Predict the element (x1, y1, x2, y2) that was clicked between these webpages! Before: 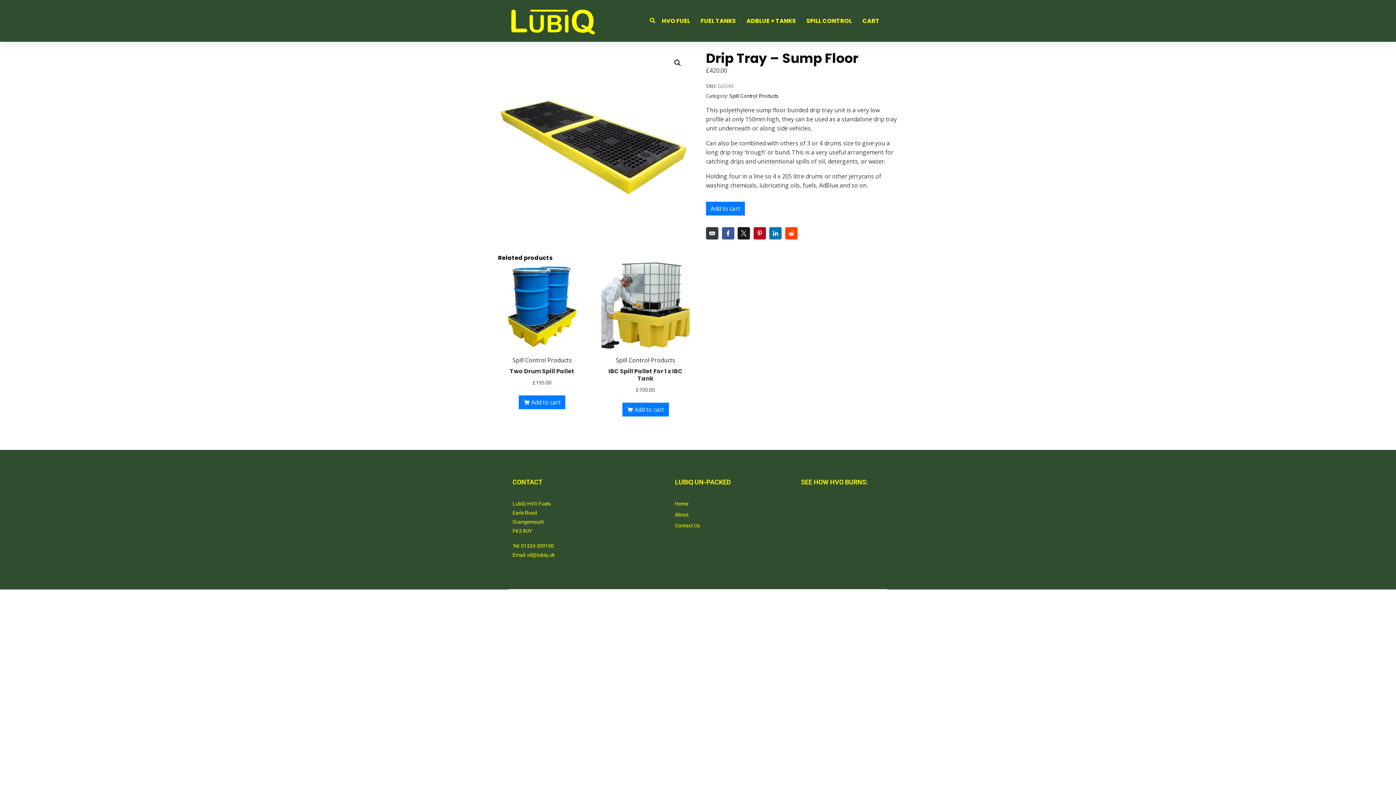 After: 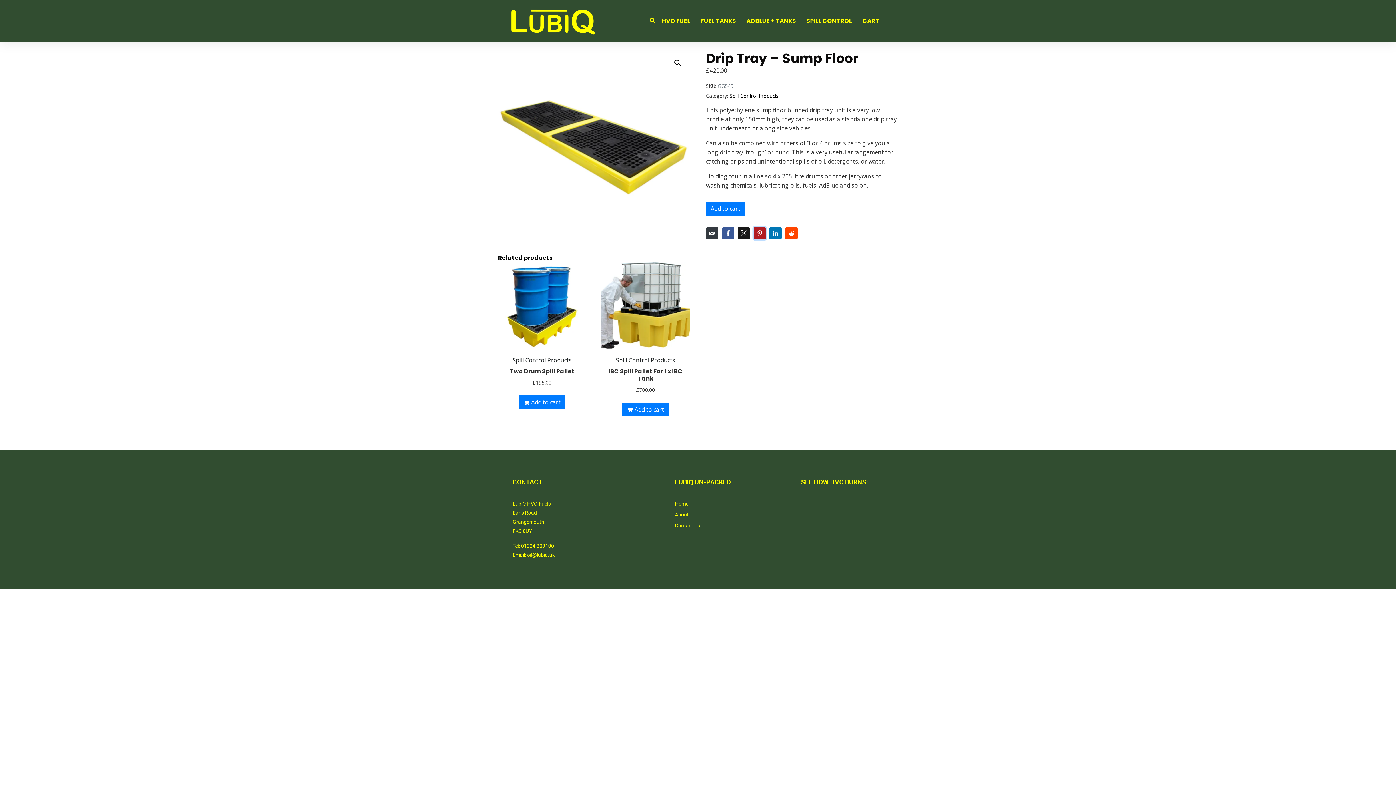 Action: label: Share on Pinterest bbox: (753, 227, 766, 239)